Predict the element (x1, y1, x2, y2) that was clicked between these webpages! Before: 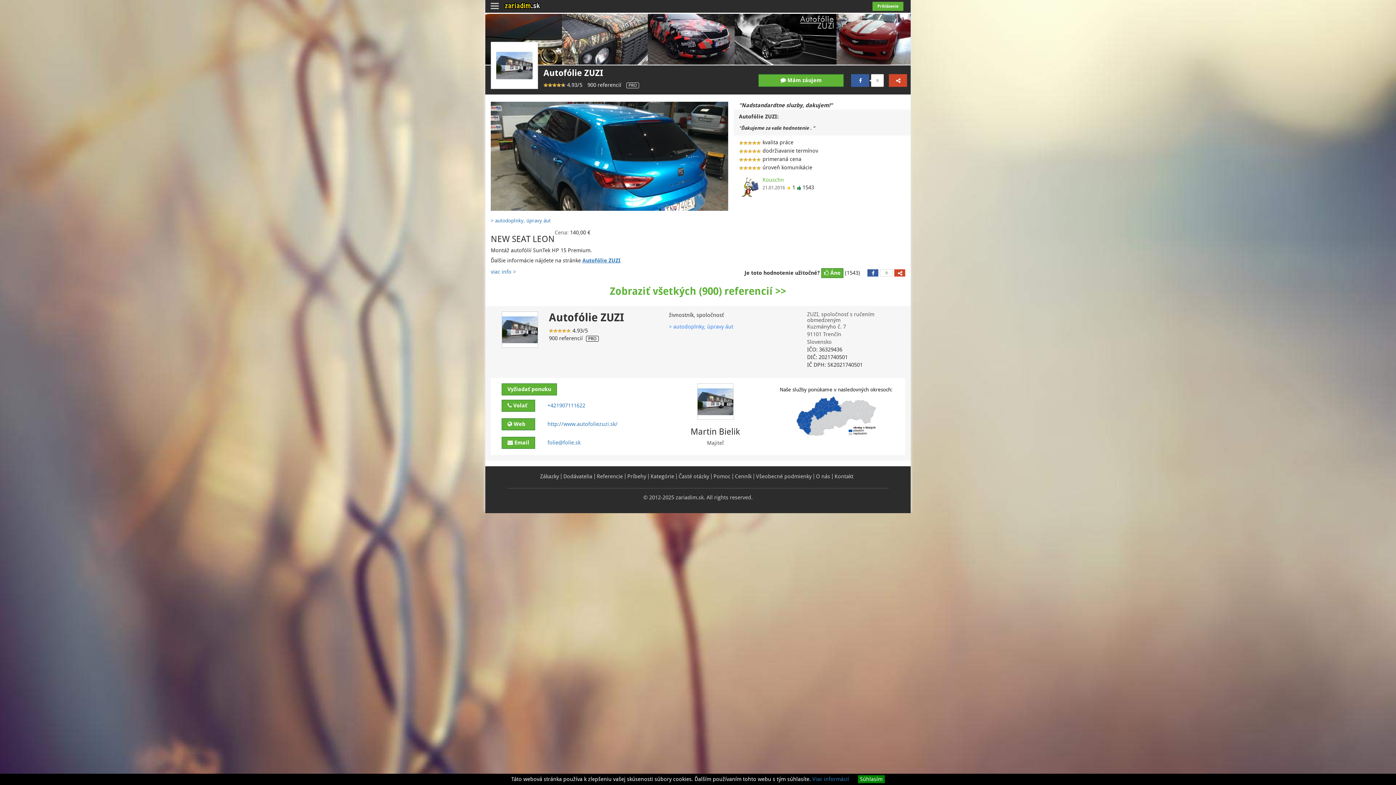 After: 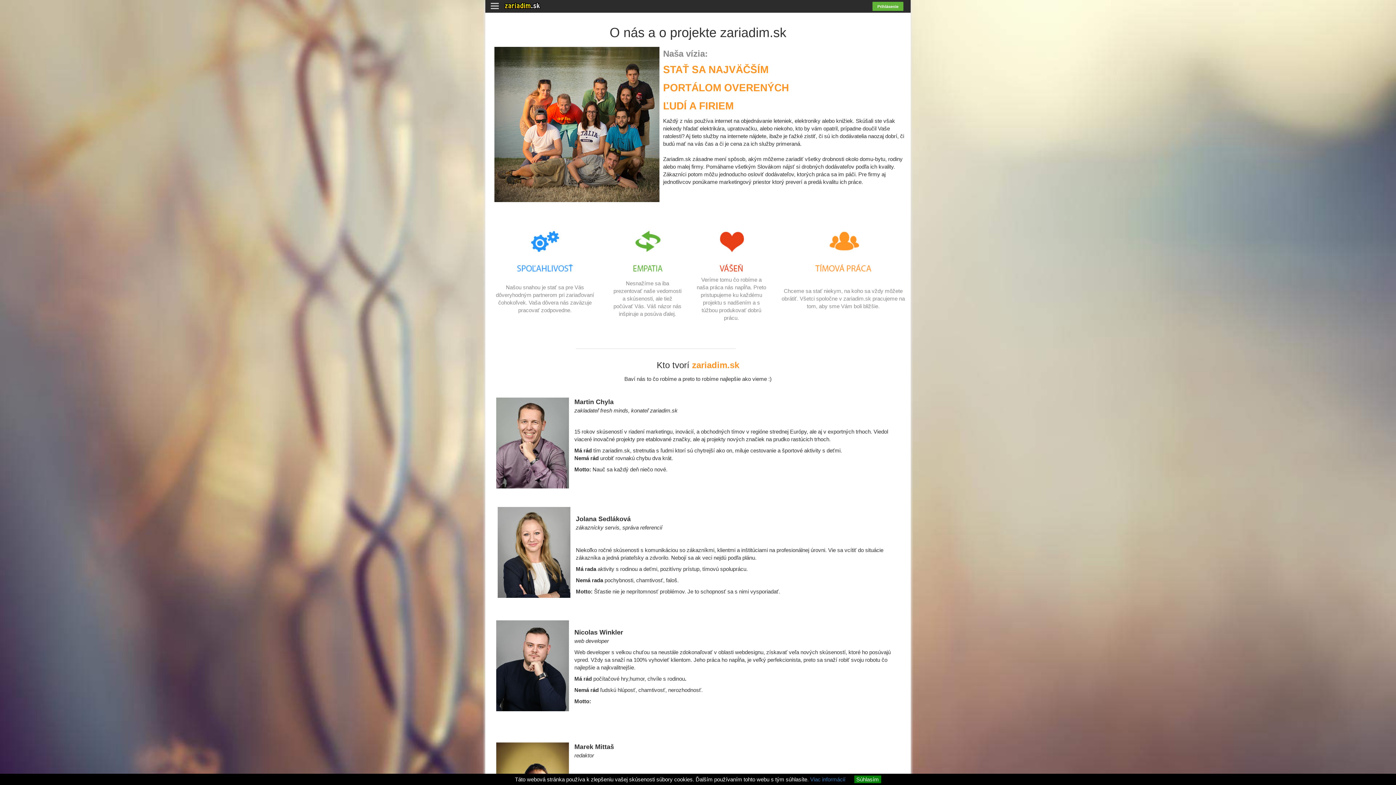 Action: label: O nás bbox: (815, 469, 831, 483)